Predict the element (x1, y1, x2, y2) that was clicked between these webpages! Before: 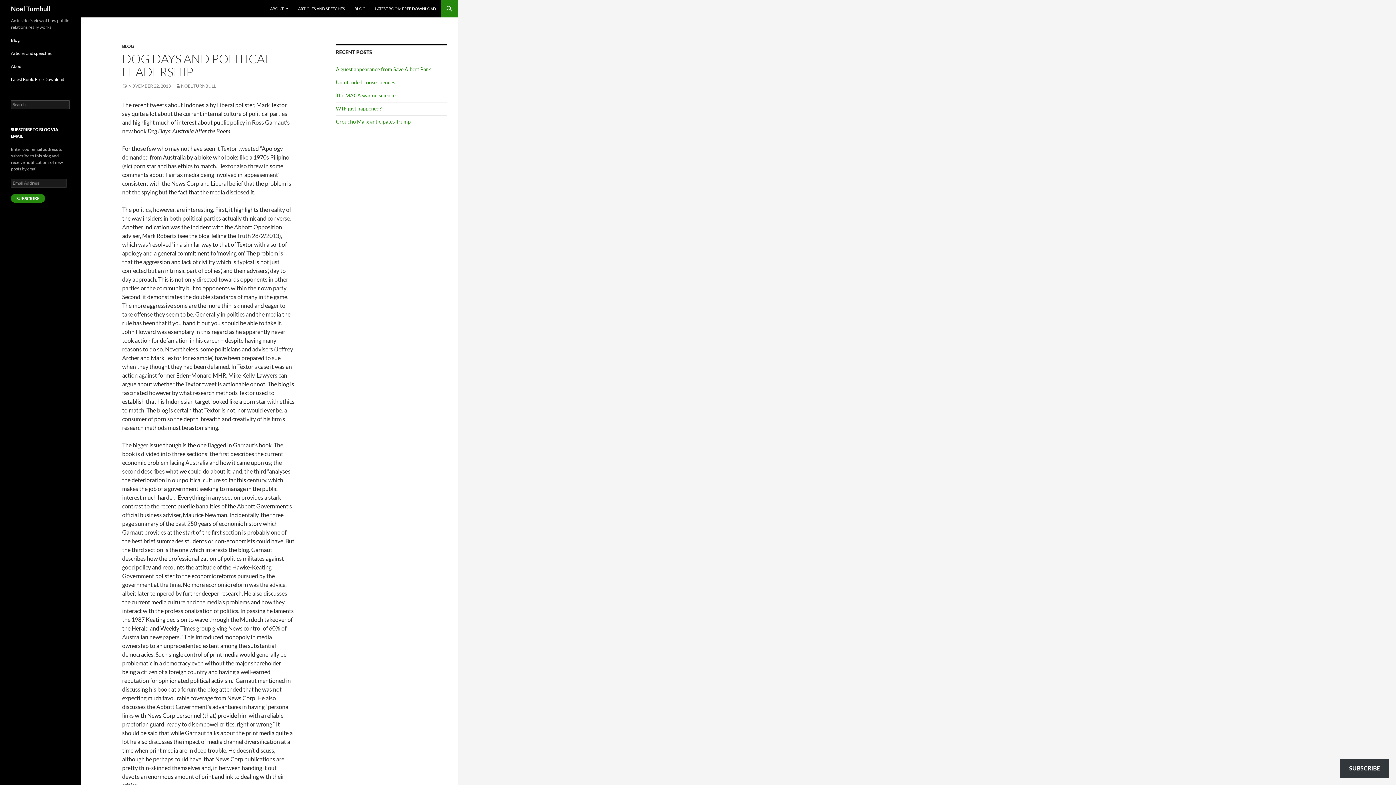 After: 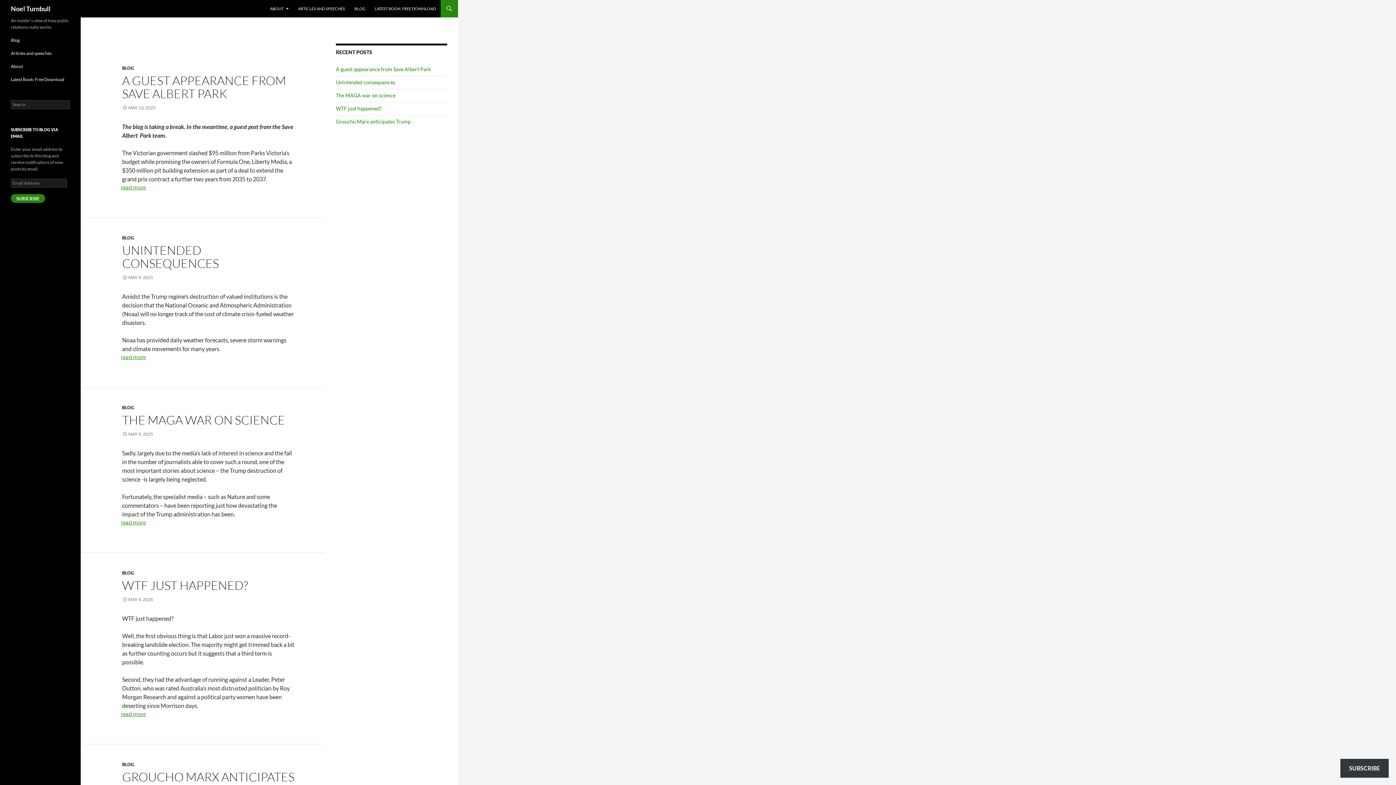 Action: label: BLOG bbox: (122, 43, 134, 49)